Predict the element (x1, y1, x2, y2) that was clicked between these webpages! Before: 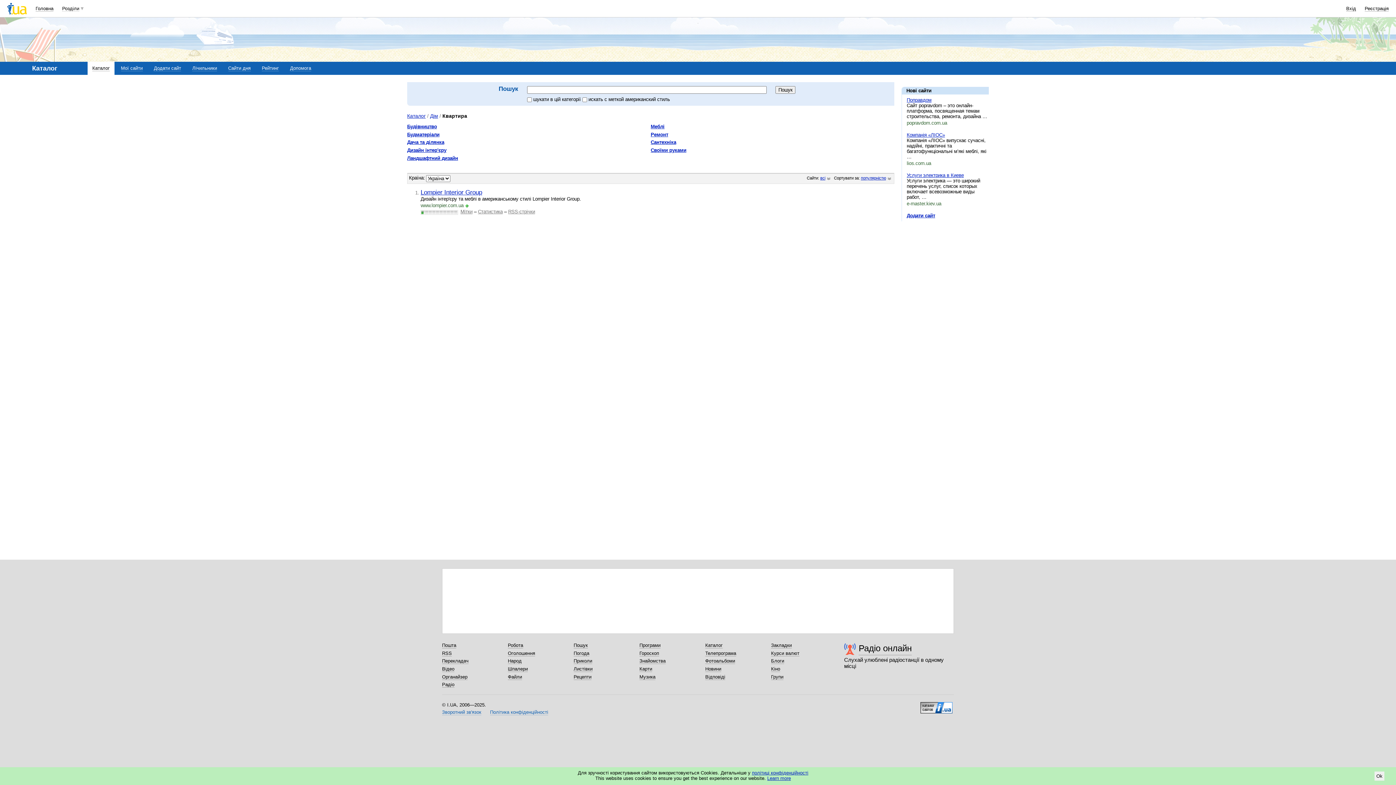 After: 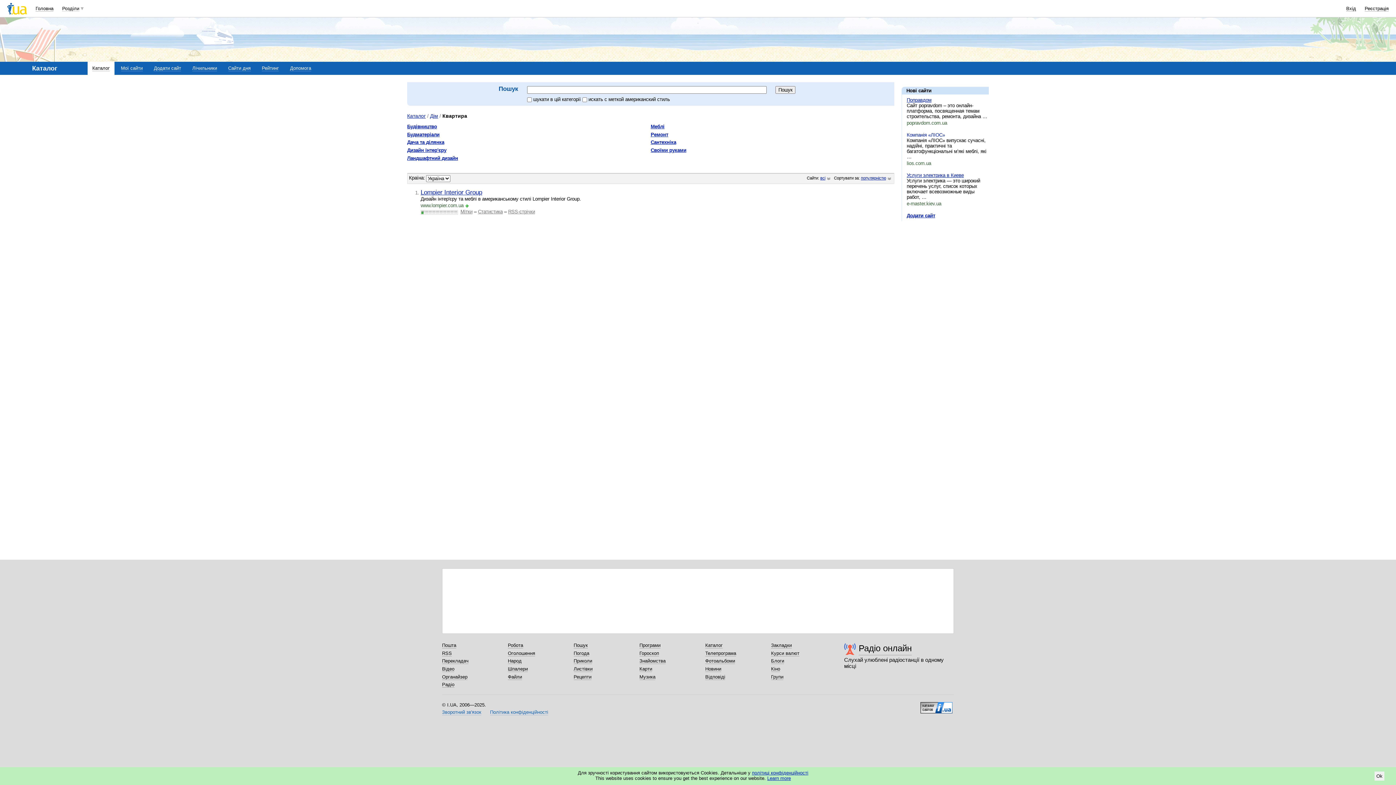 Action: label: Компанія «ЛІОС» bbox: (907, 132, 945, 137)